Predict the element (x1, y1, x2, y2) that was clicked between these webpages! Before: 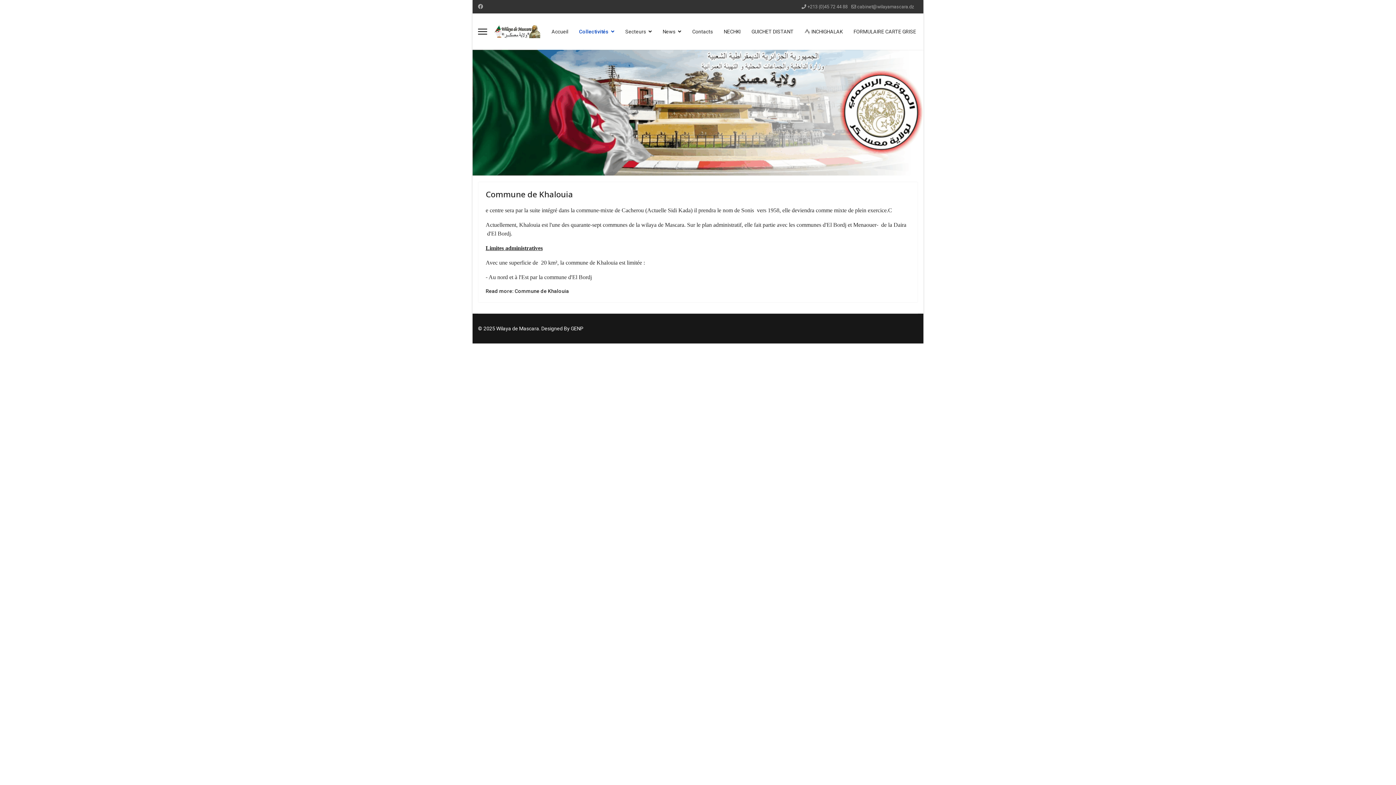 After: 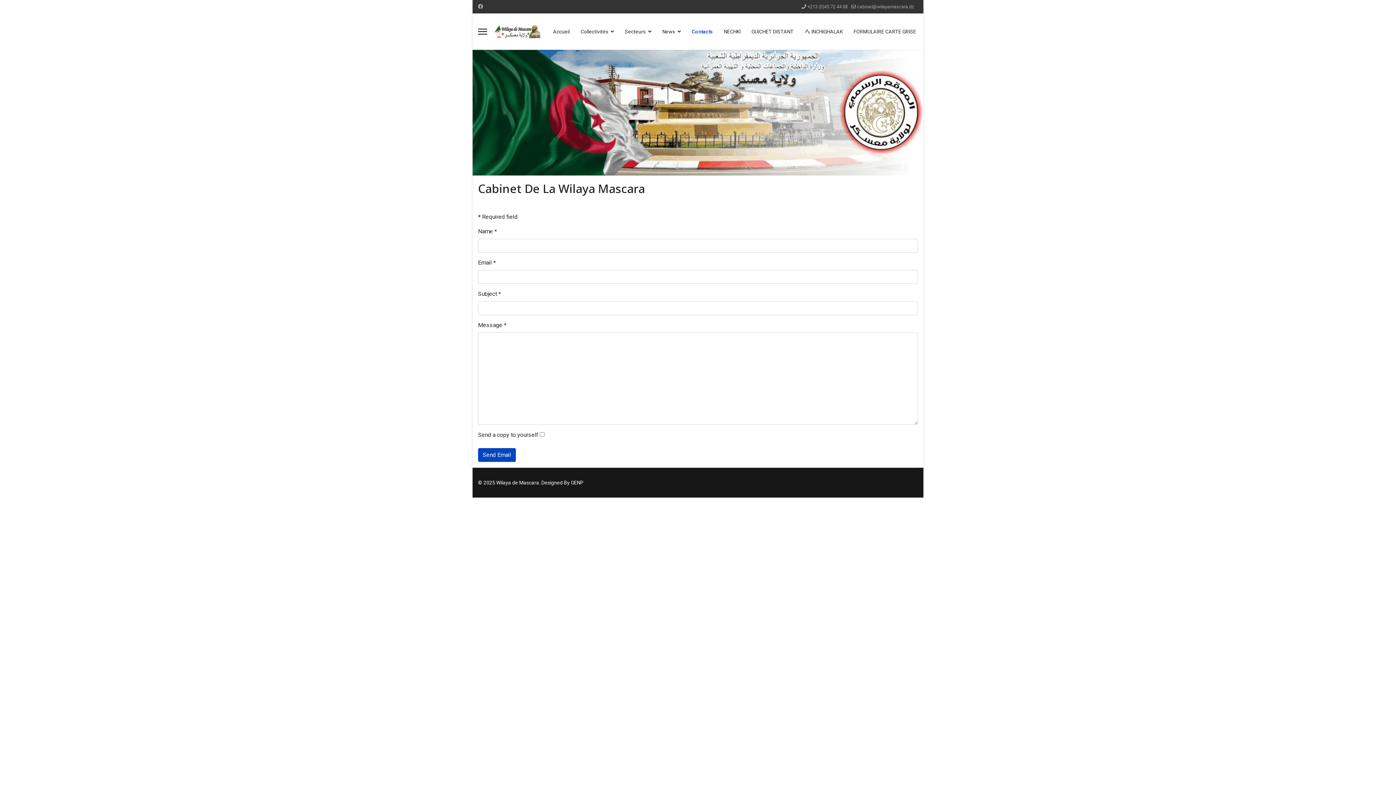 Action: label: Contacts bbox: (686, 13, 718, 49)